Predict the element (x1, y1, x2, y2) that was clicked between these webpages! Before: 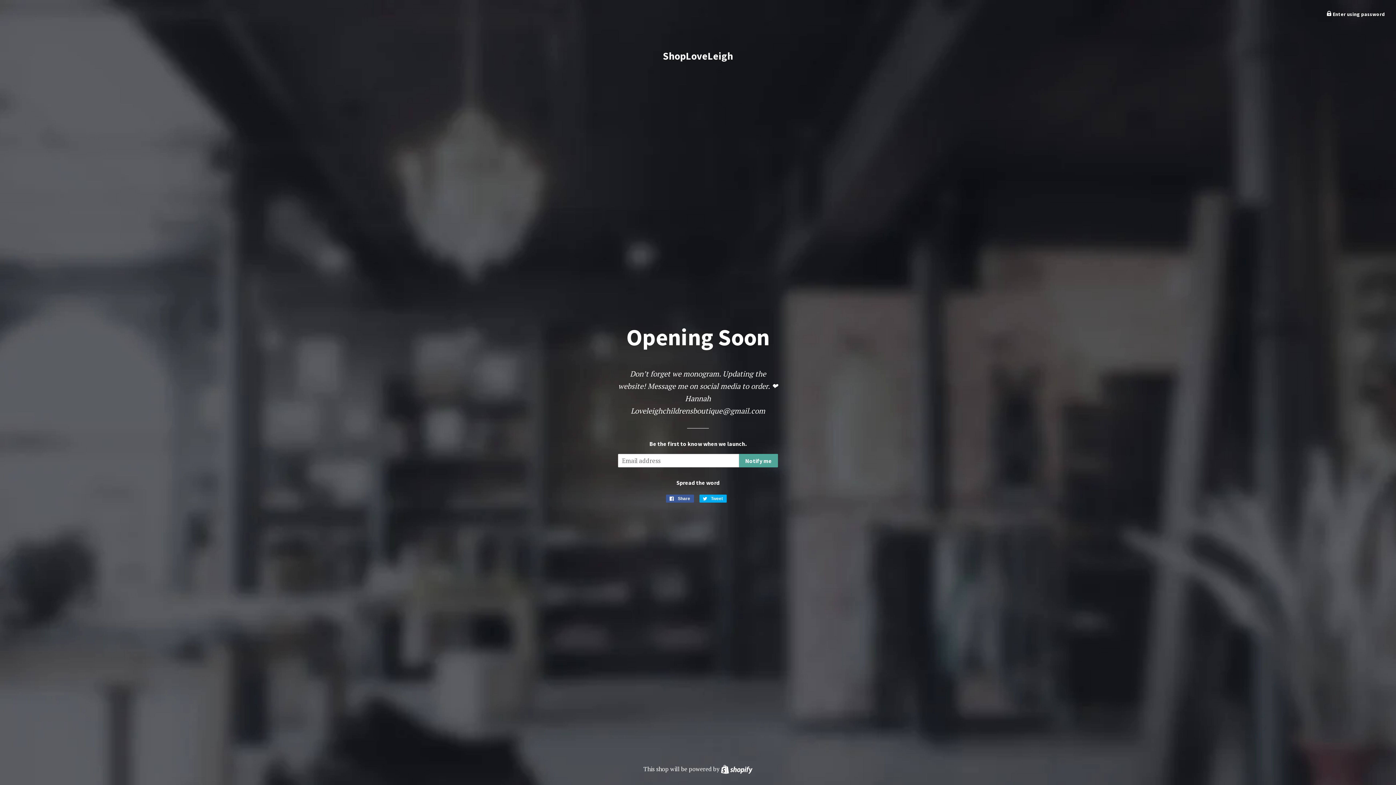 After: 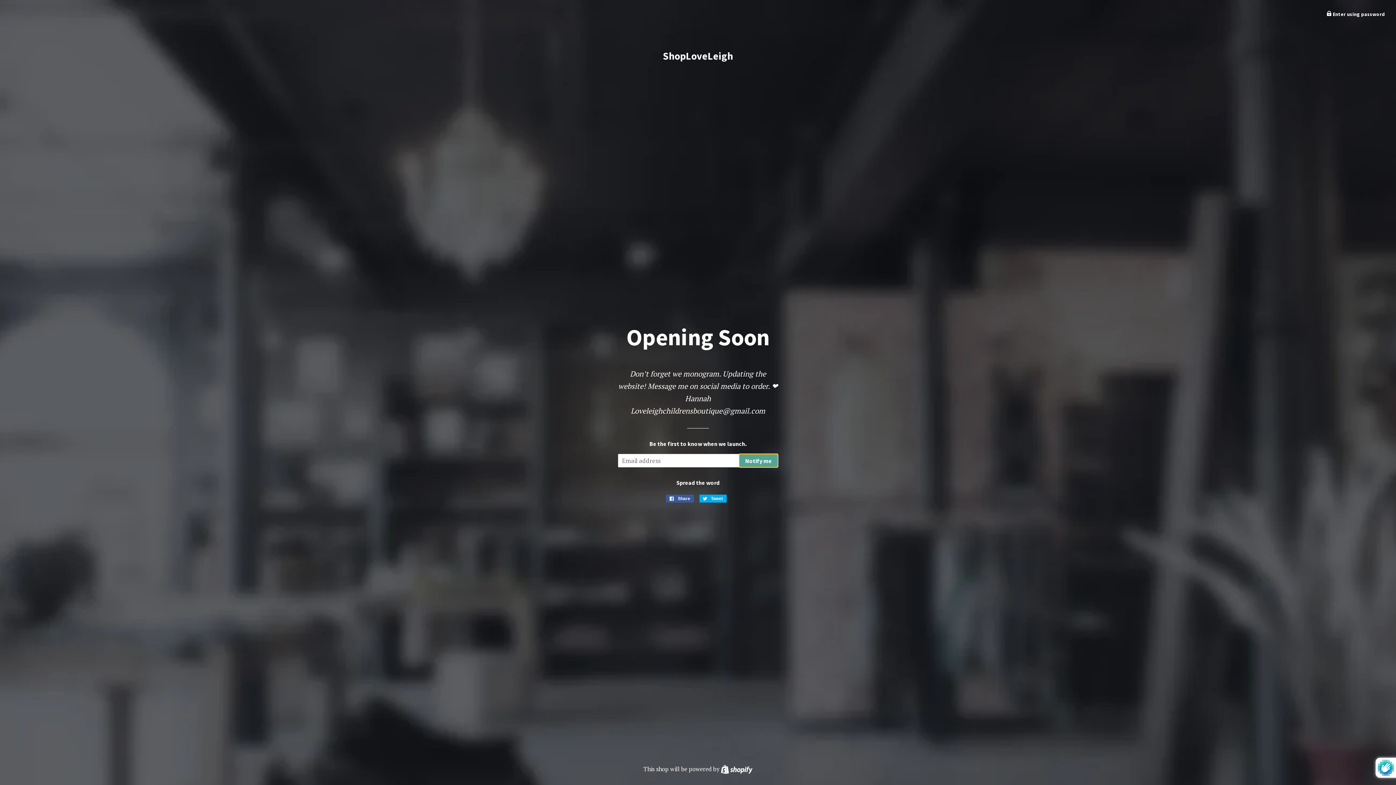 Action: bbox: (739, 454, 778, 467) label: Notify me